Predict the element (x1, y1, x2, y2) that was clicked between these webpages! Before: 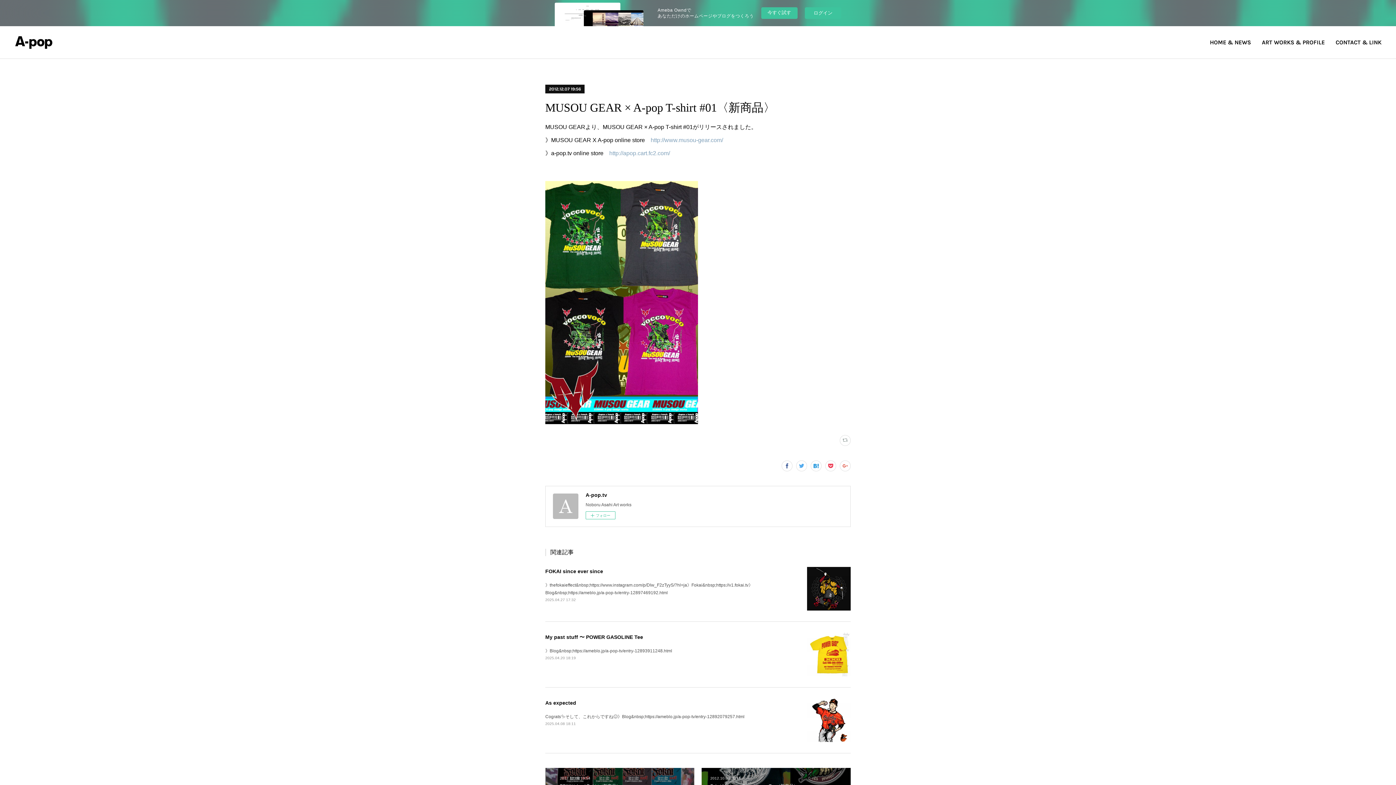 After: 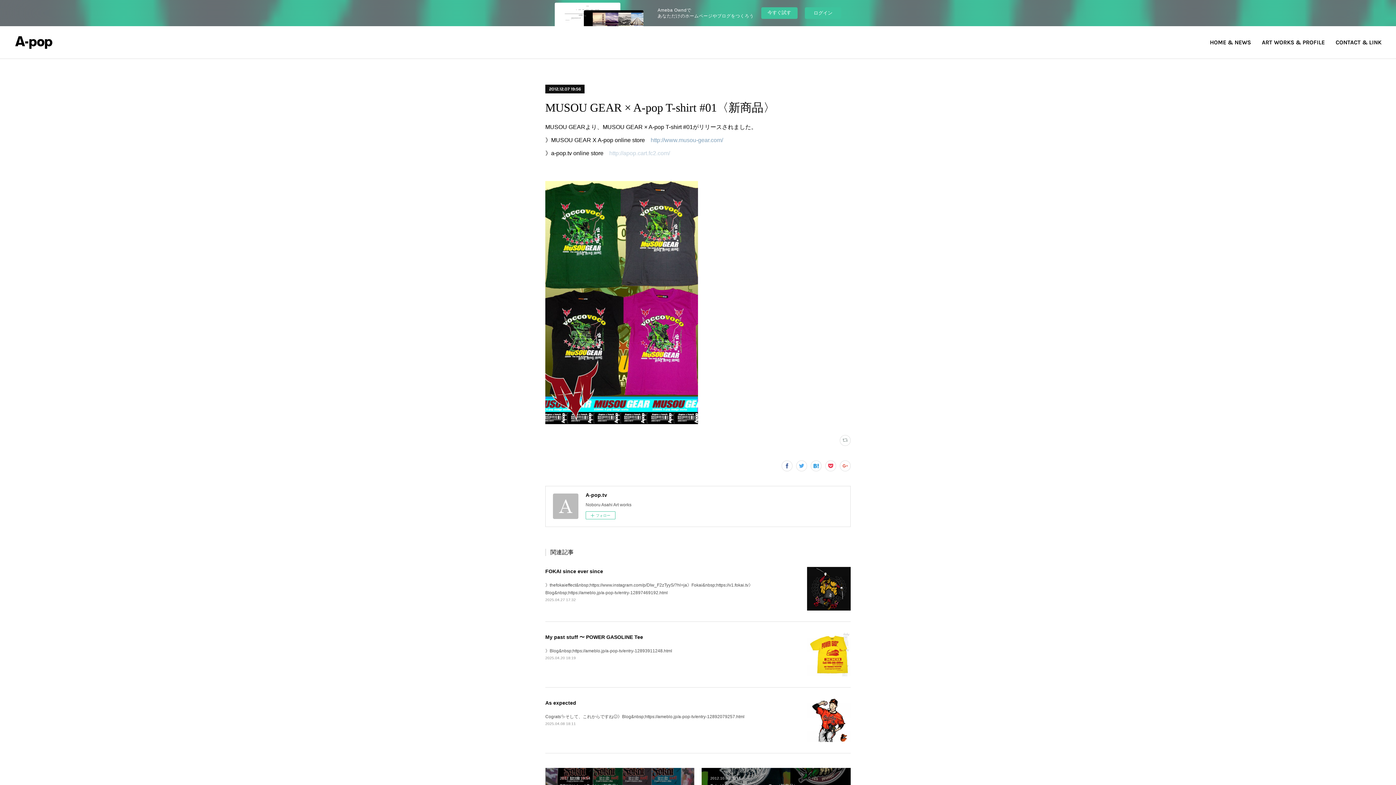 Action: label: http://apop.cart.fc2.com/ bbox: (609, 150, 670, 156)